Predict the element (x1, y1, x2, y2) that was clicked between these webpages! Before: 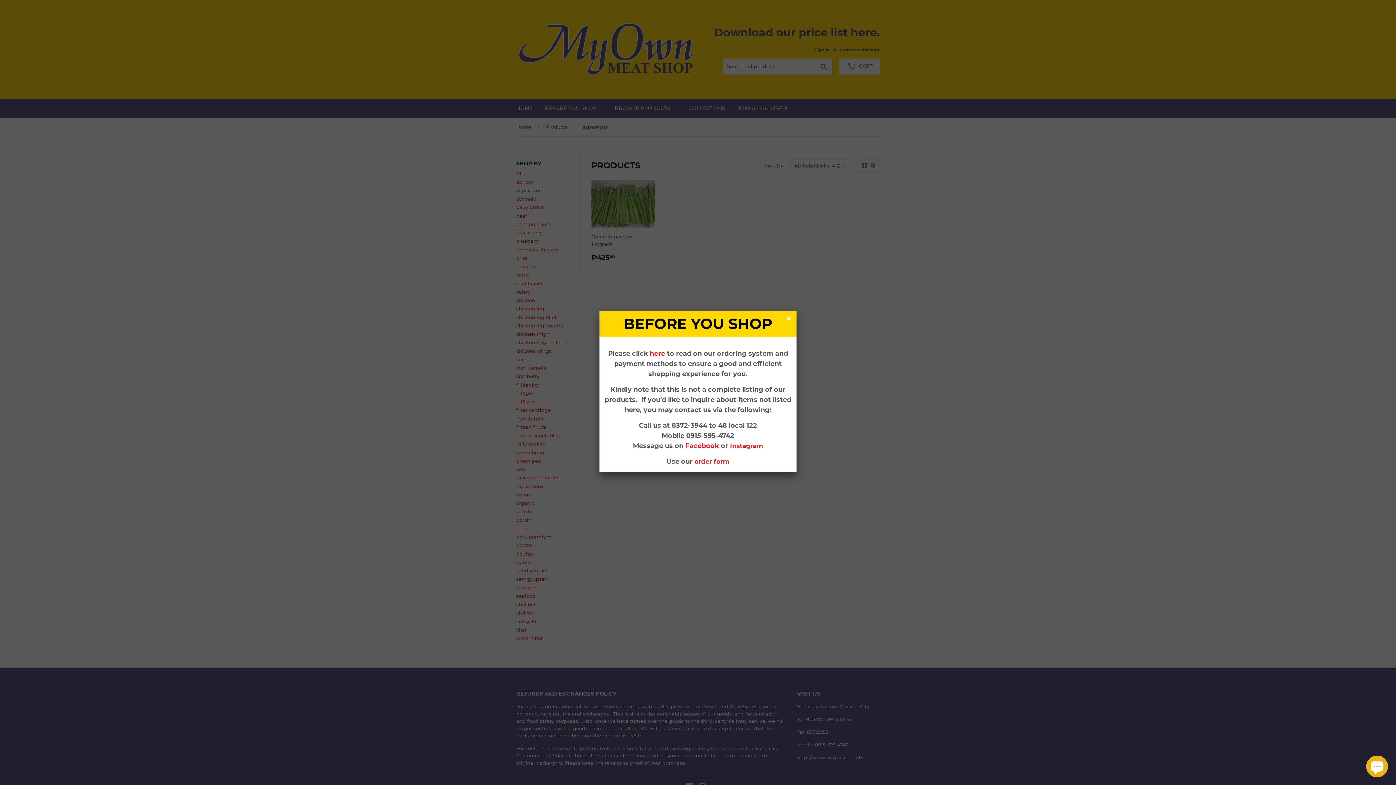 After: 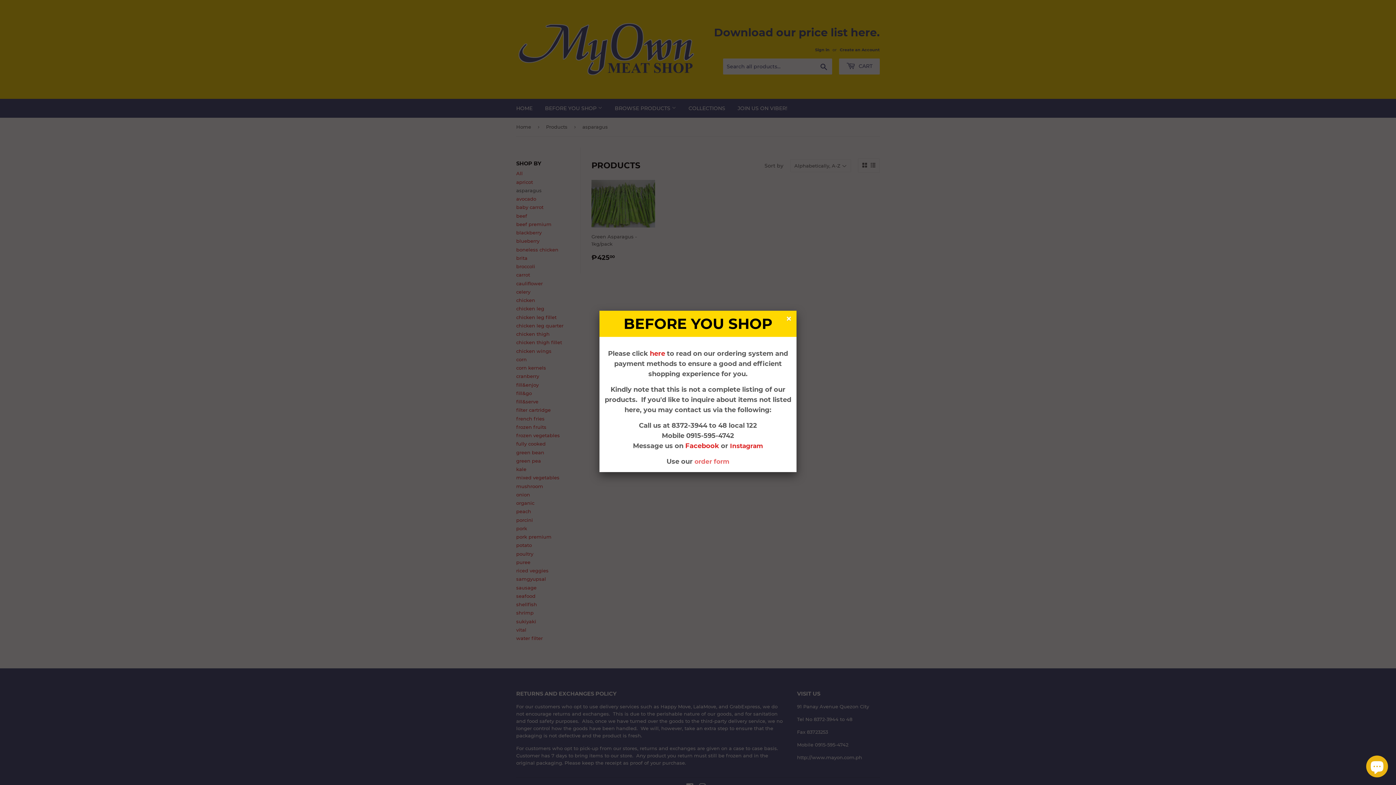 Action: bbox: (694, 458, 729, 465) label: order form